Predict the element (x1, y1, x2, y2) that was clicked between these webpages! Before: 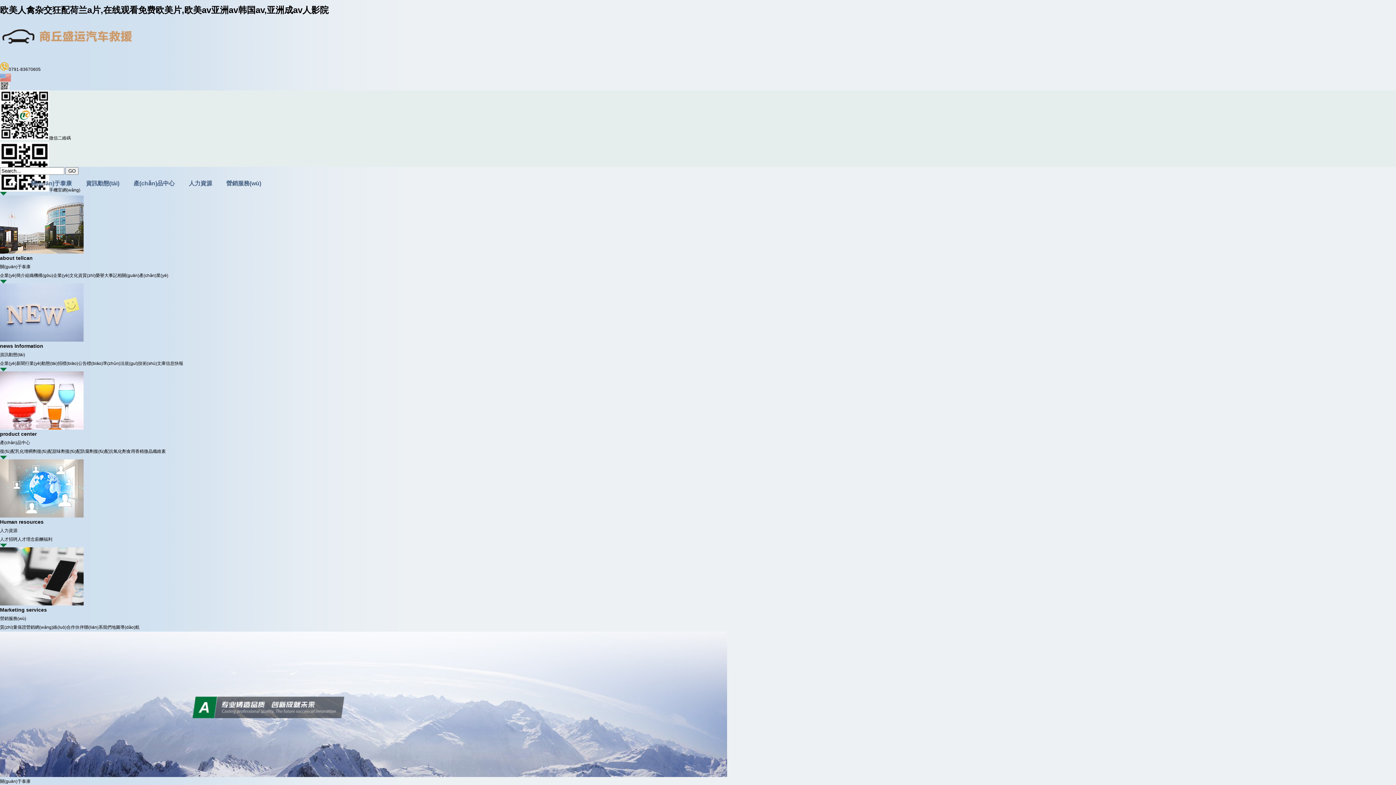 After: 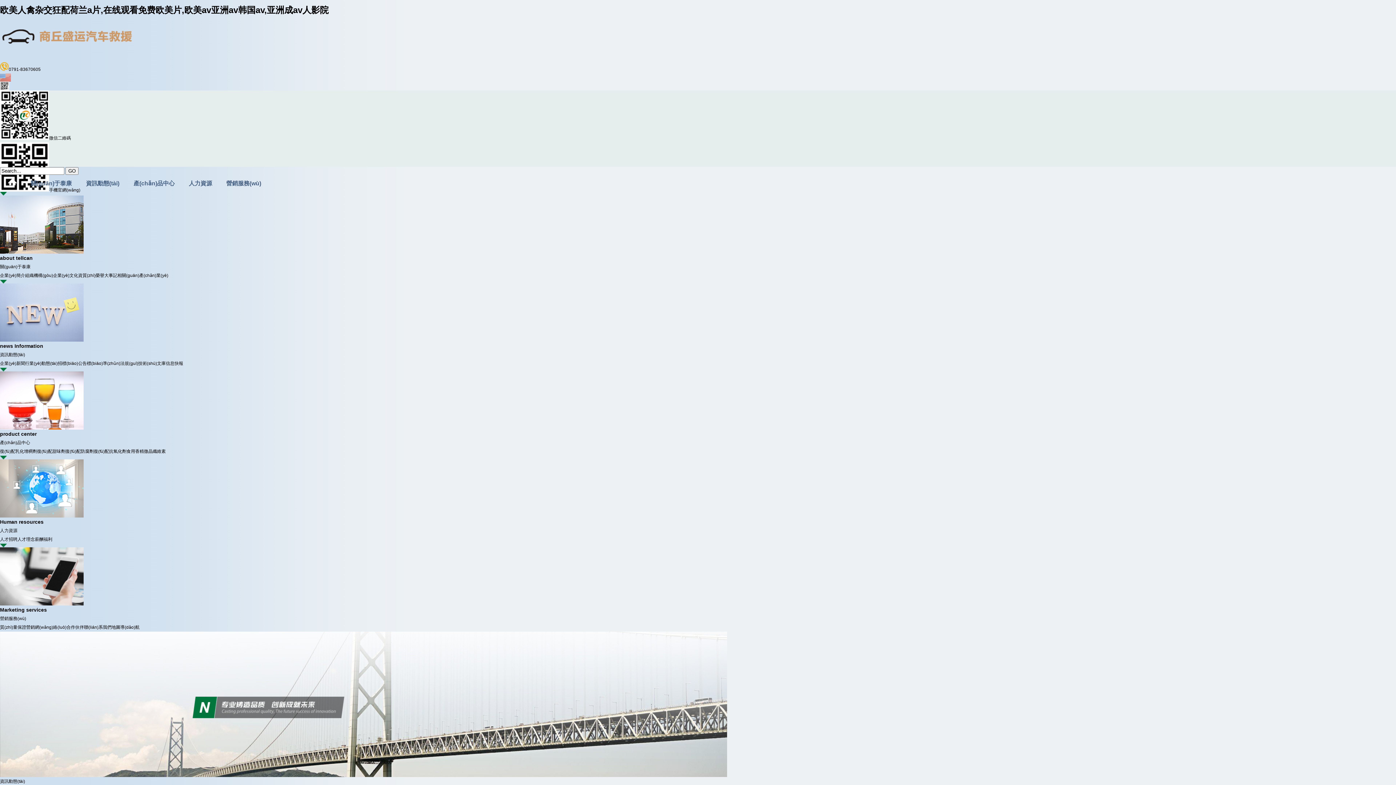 Action: label: 資訊動態(tài) bbox: (86, 180, 119, 186)